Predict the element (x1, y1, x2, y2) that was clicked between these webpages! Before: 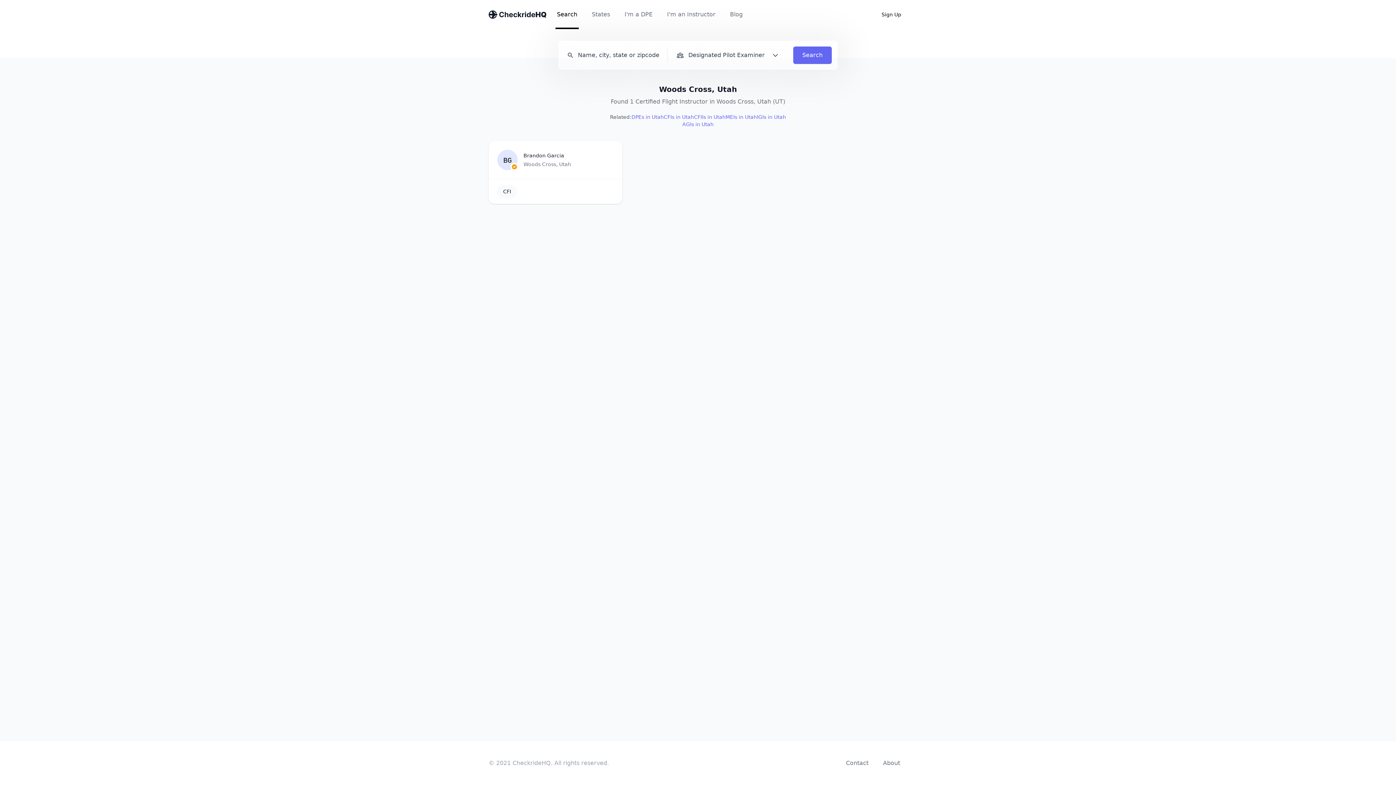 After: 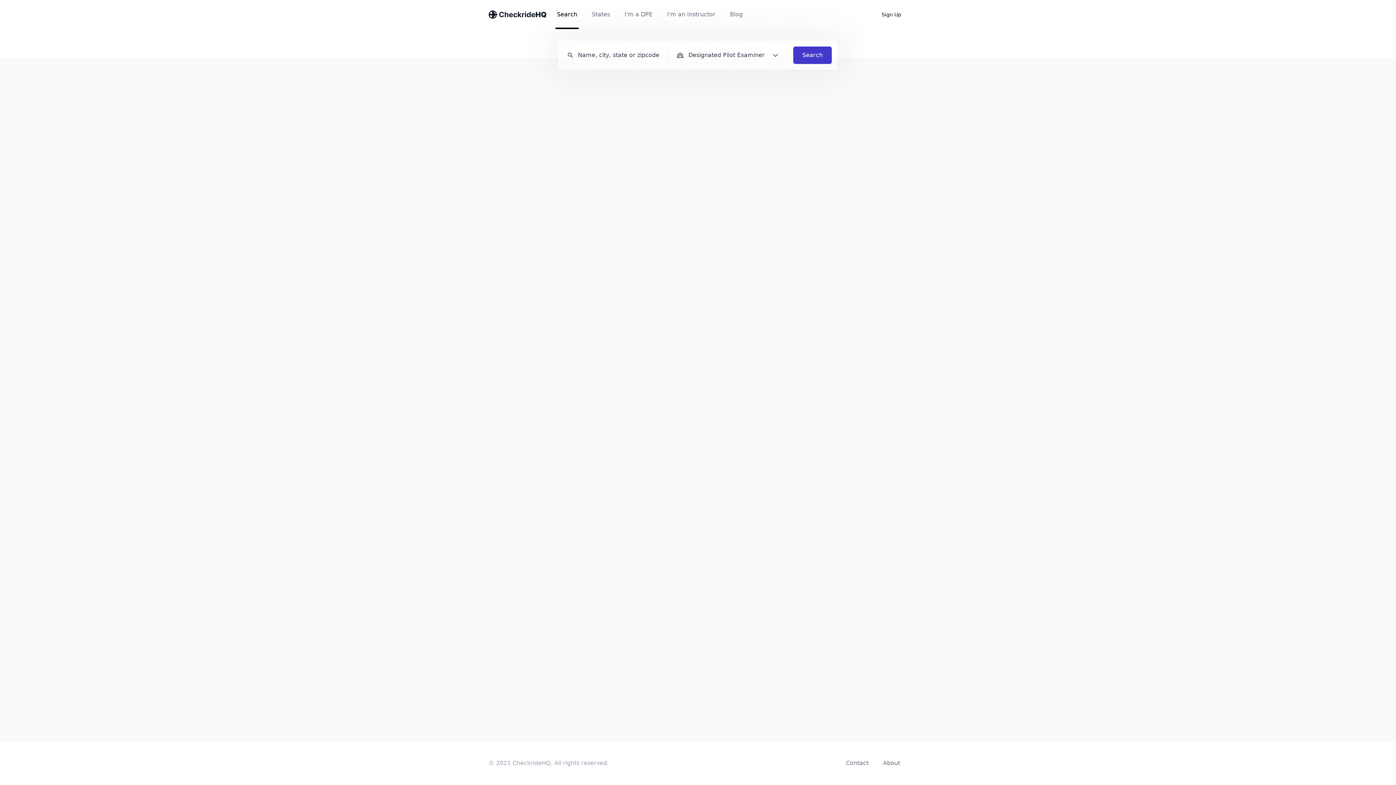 Action: bbox: (793, 46, 832, 64) label: Search